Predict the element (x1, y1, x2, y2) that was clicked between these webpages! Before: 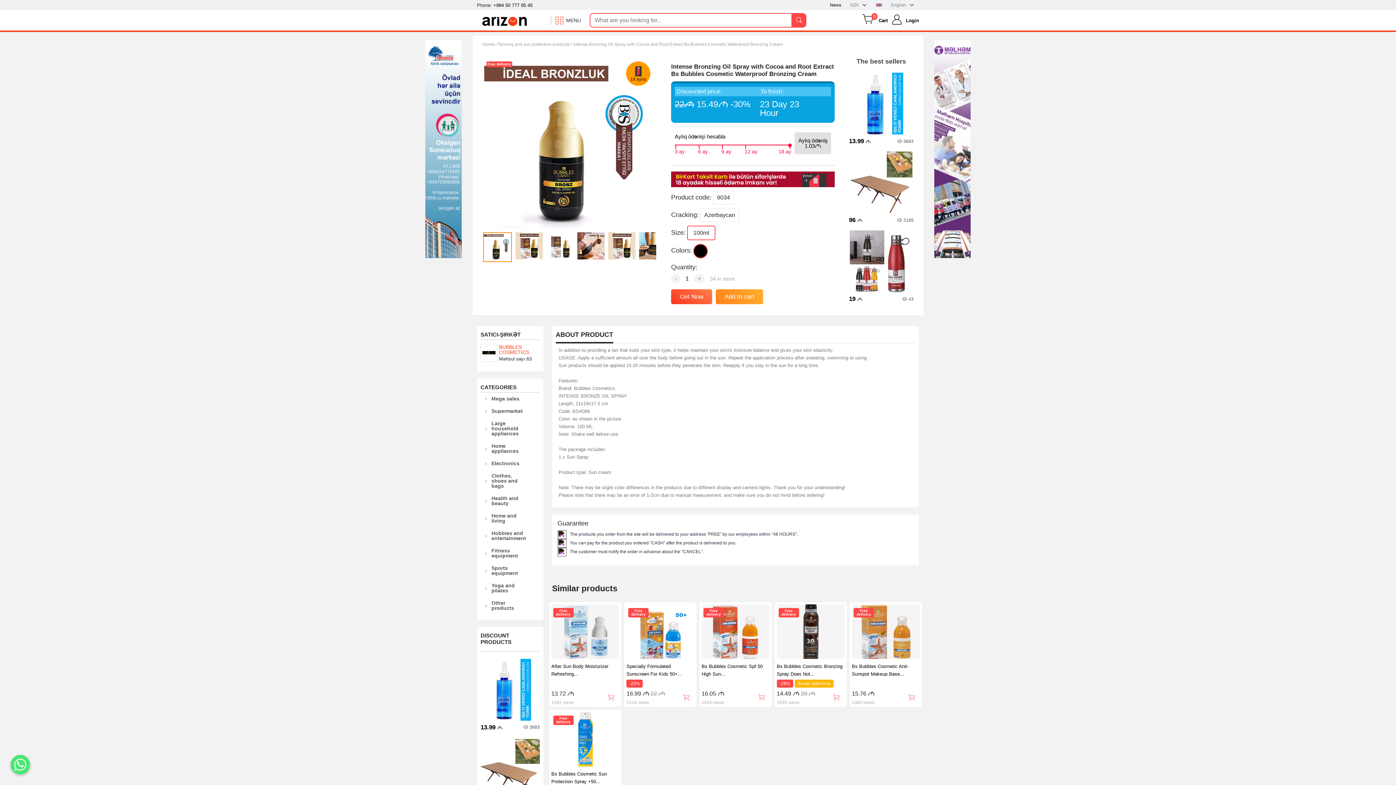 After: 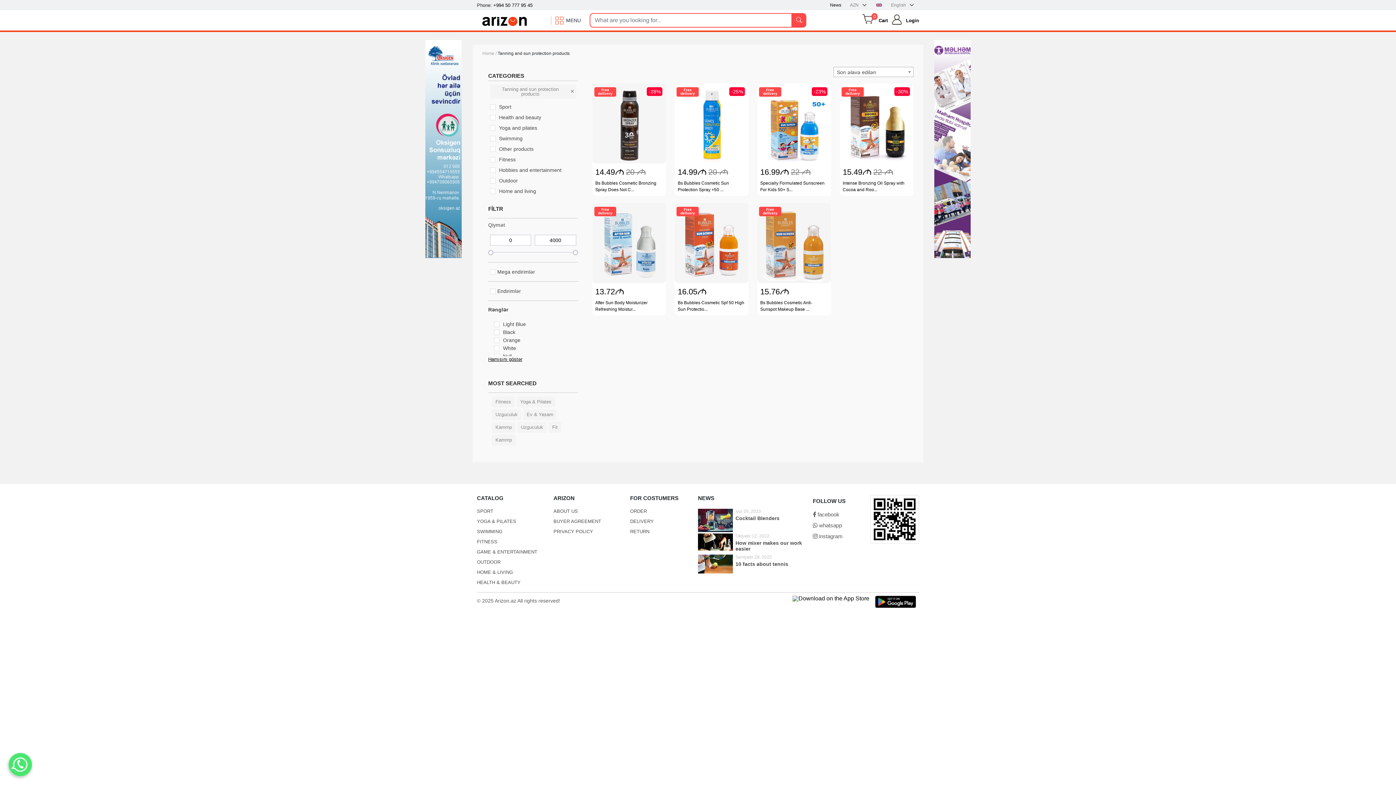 Action: label: Tanning and sun protection products / bbox: (497, 41, 572, 46)